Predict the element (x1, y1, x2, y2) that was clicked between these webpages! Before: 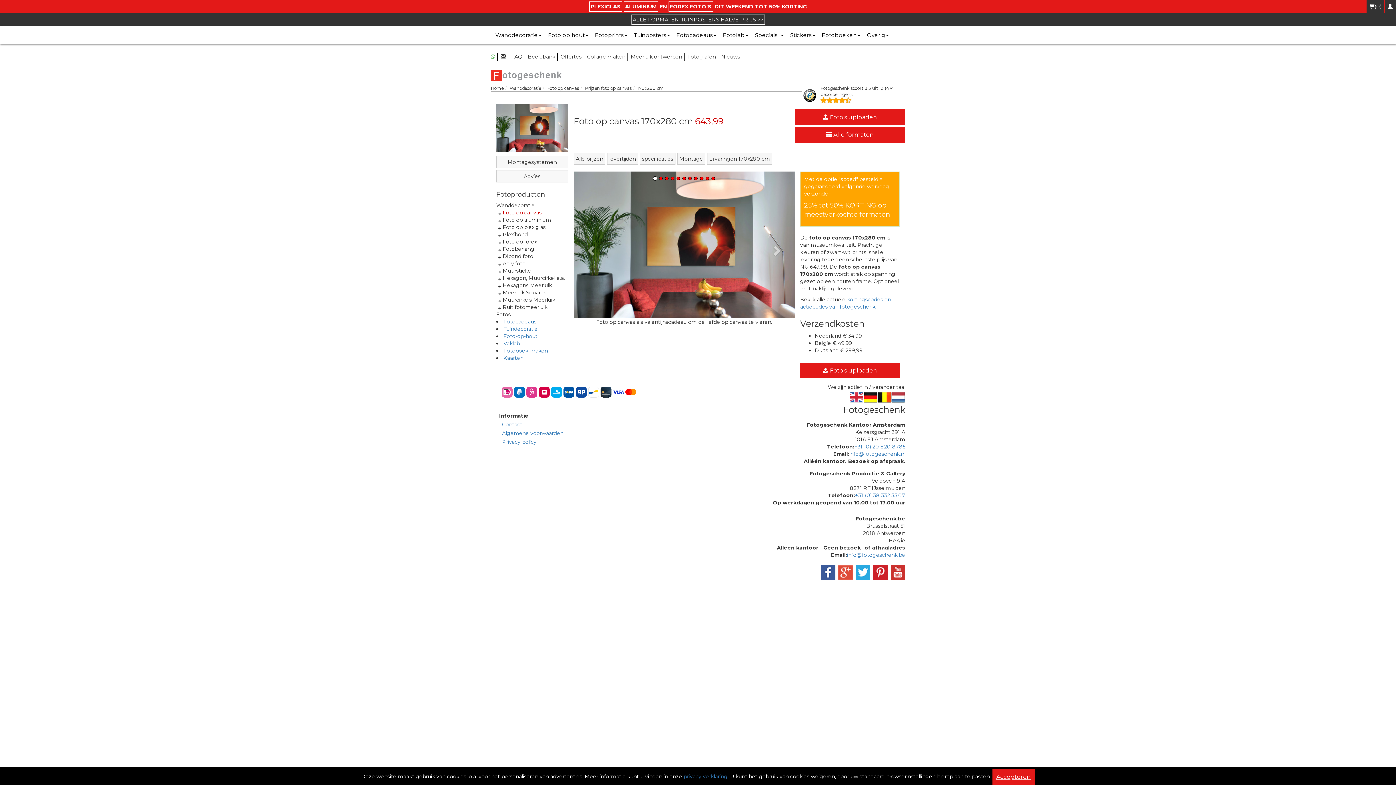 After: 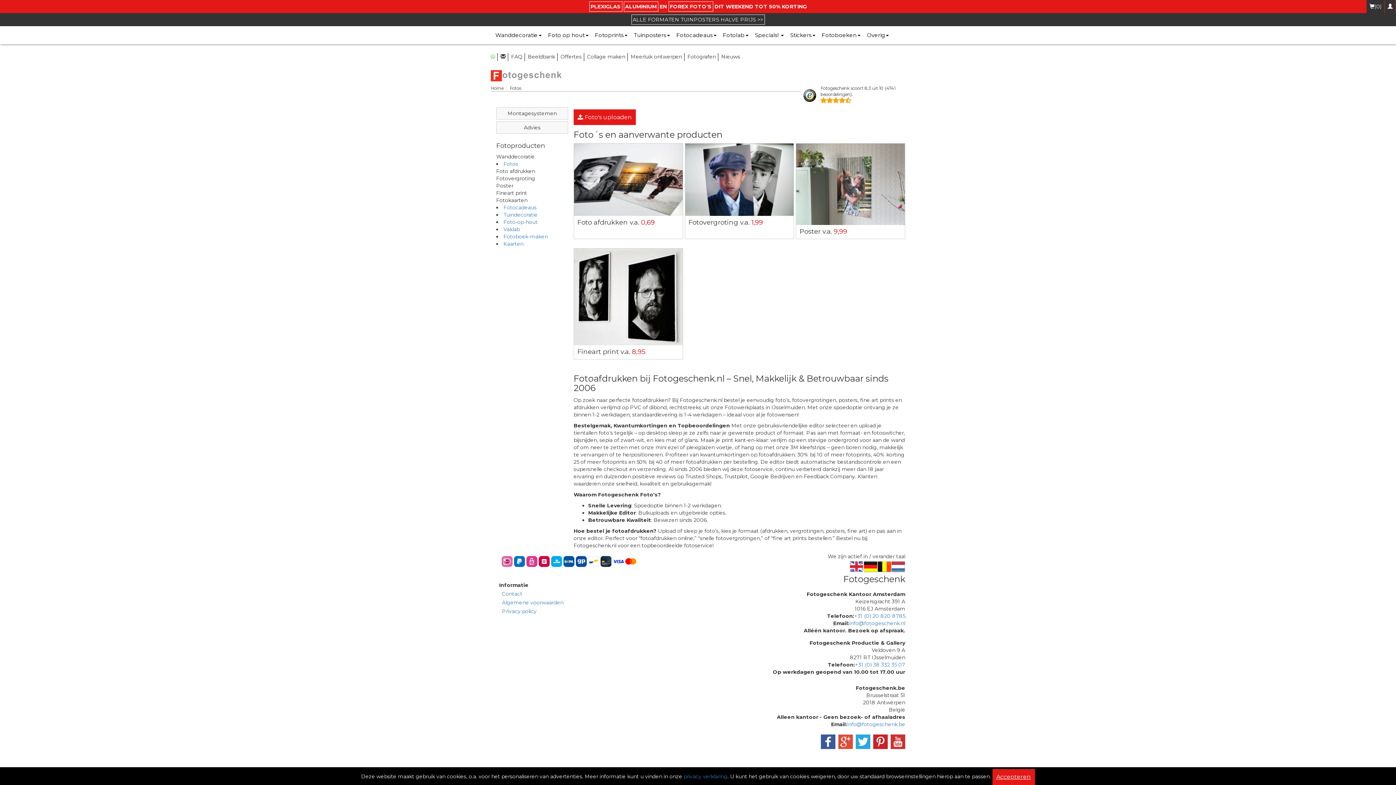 Action: label: Fotoprints bbox: (595, 26, 634, 44)